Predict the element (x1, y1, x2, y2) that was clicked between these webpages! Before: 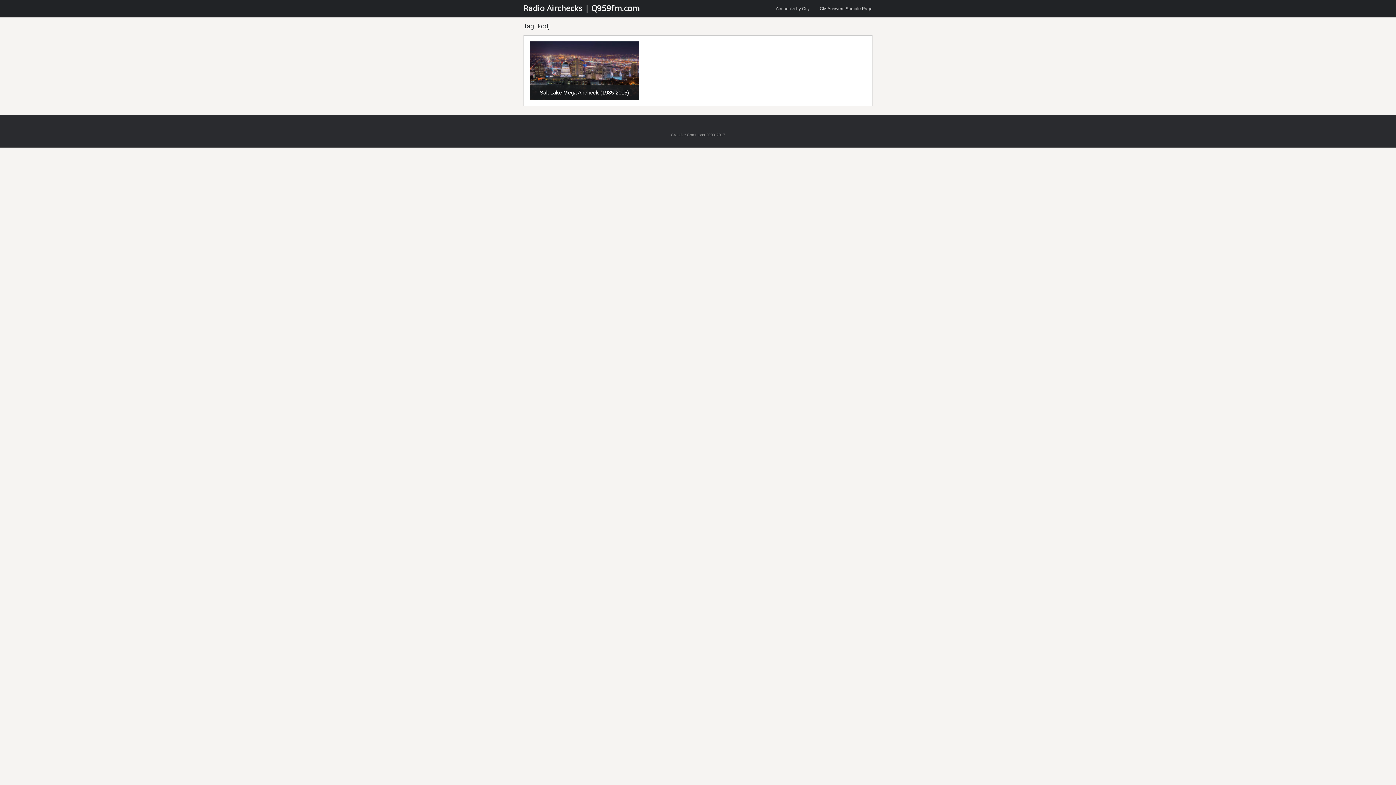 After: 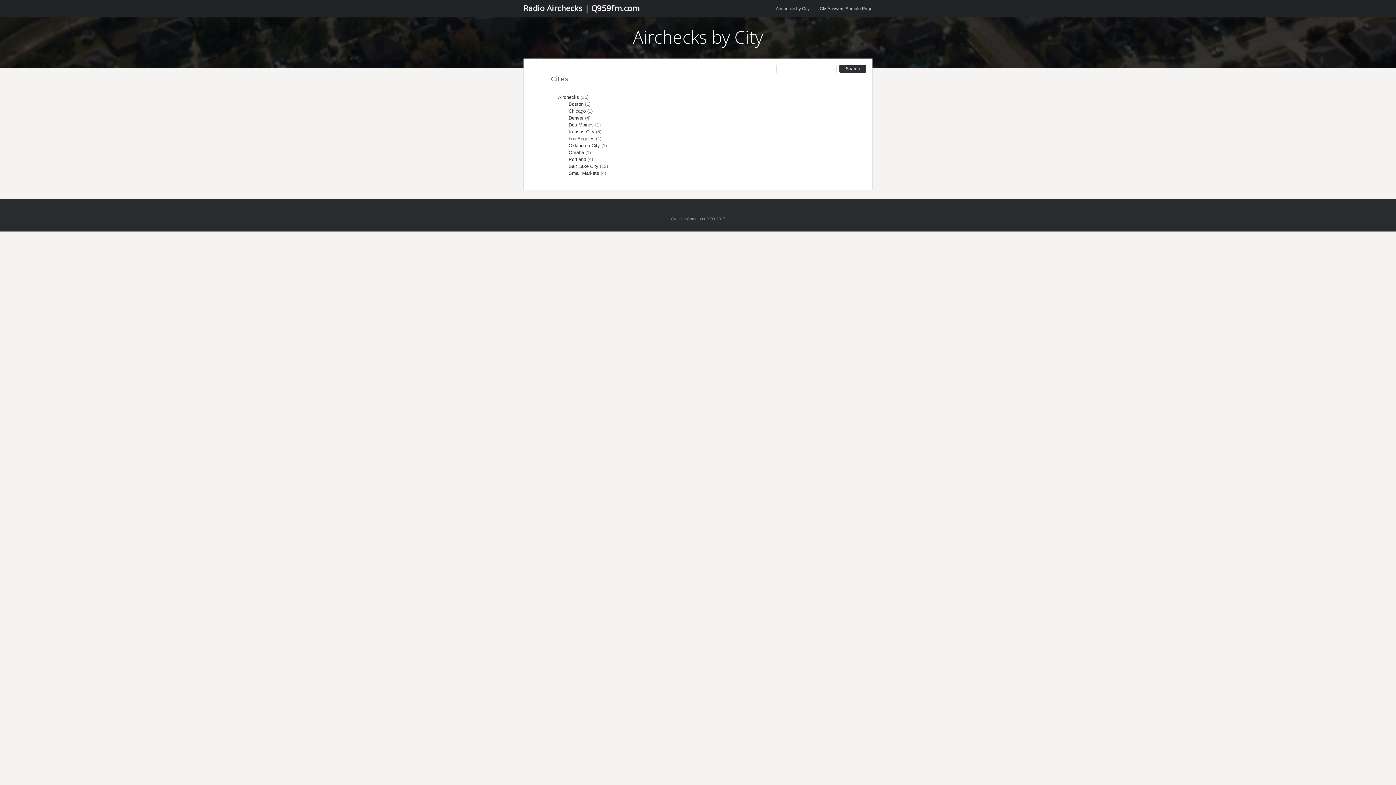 Action: label: Airchecks by City bbox: (776, 0, 809, 17)